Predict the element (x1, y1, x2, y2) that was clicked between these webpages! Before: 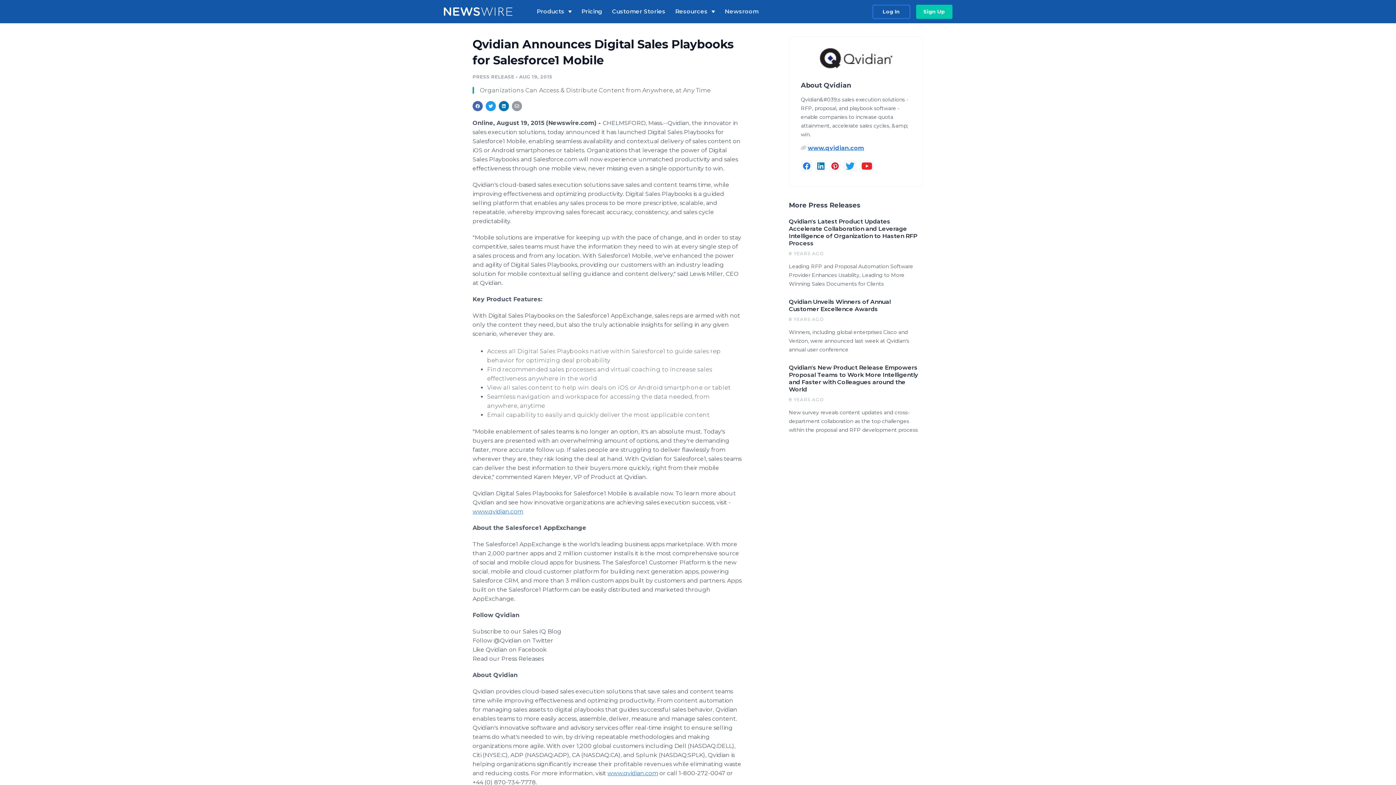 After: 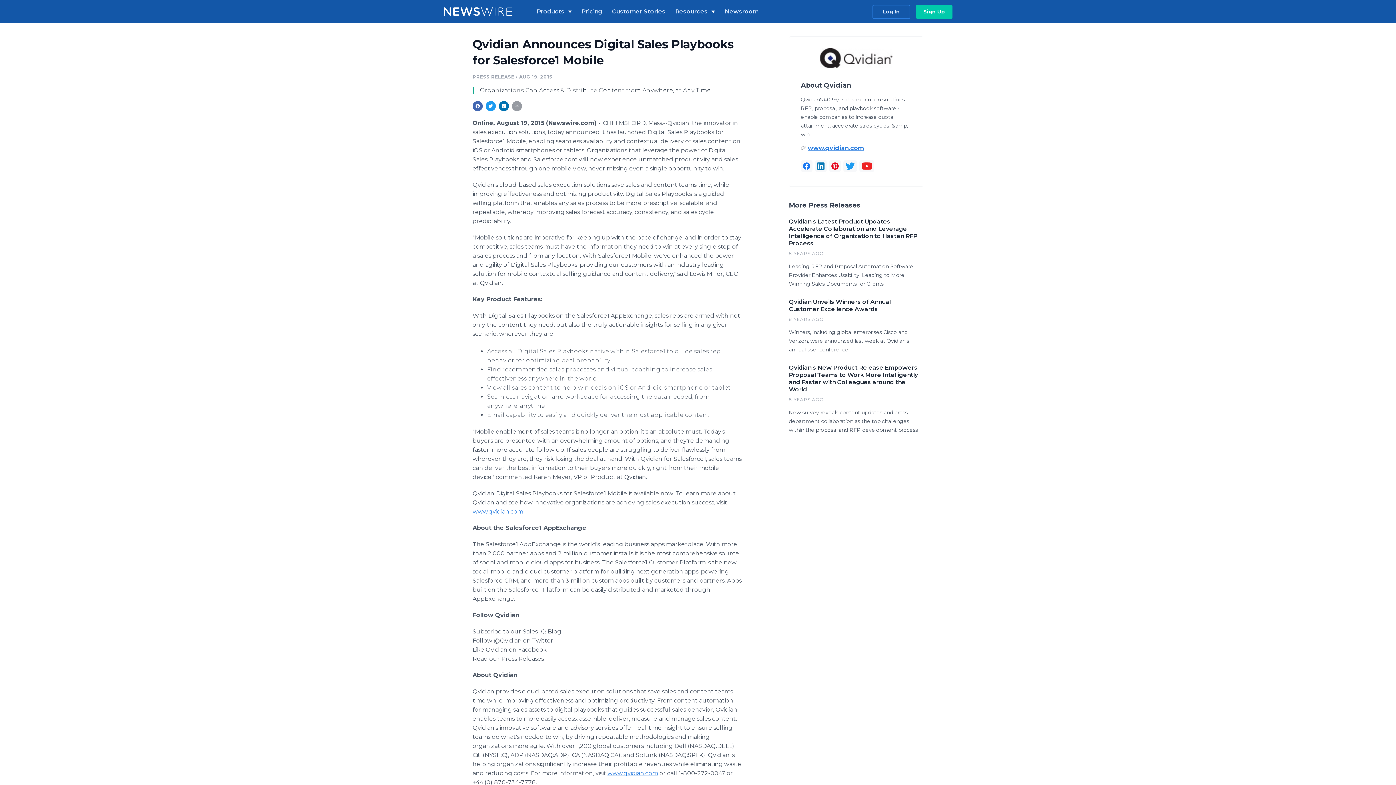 Action: bbox: (514, 104, 519, 108) label: Share: email